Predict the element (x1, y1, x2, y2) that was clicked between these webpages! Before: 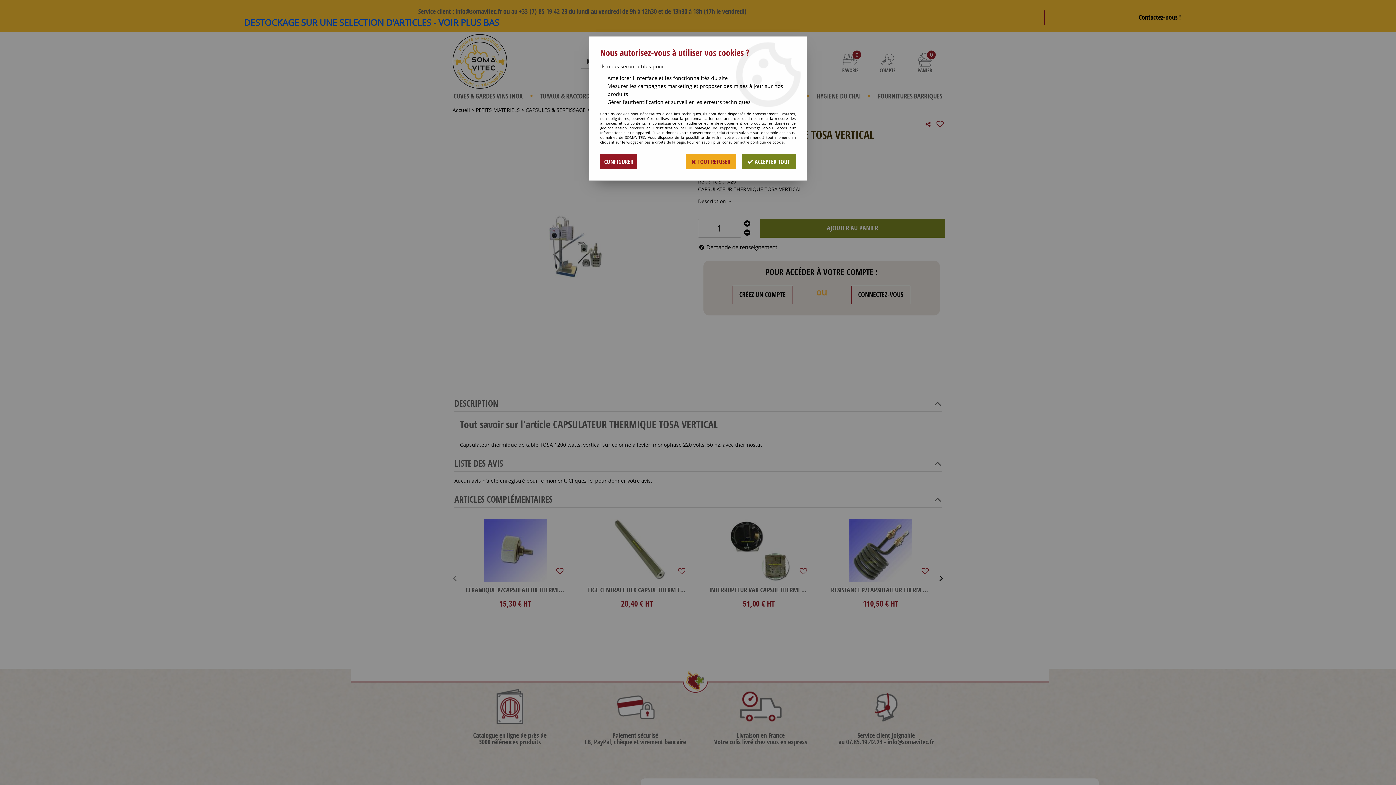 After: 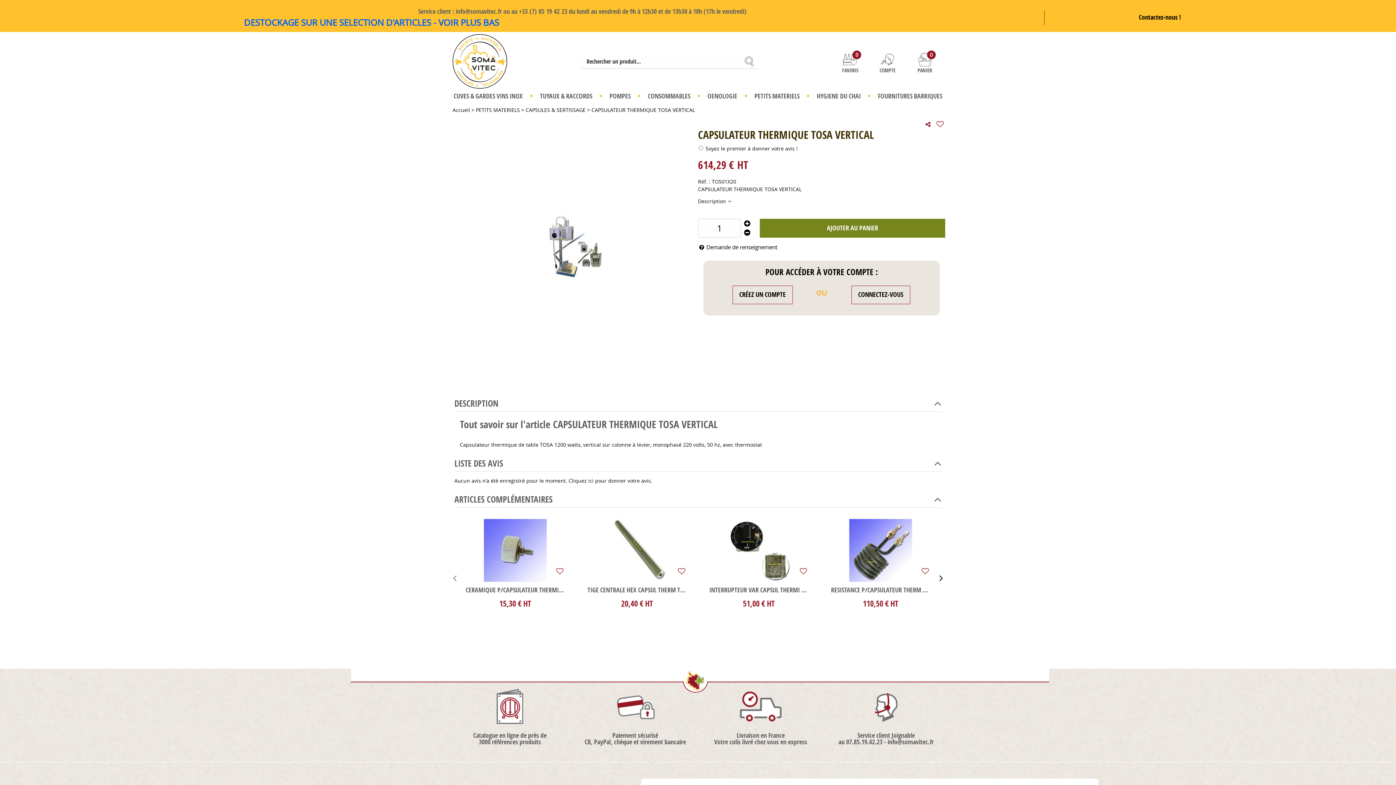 Action: bbox: (741, 154, 796, 169) label:  ACCEPTER TOUT